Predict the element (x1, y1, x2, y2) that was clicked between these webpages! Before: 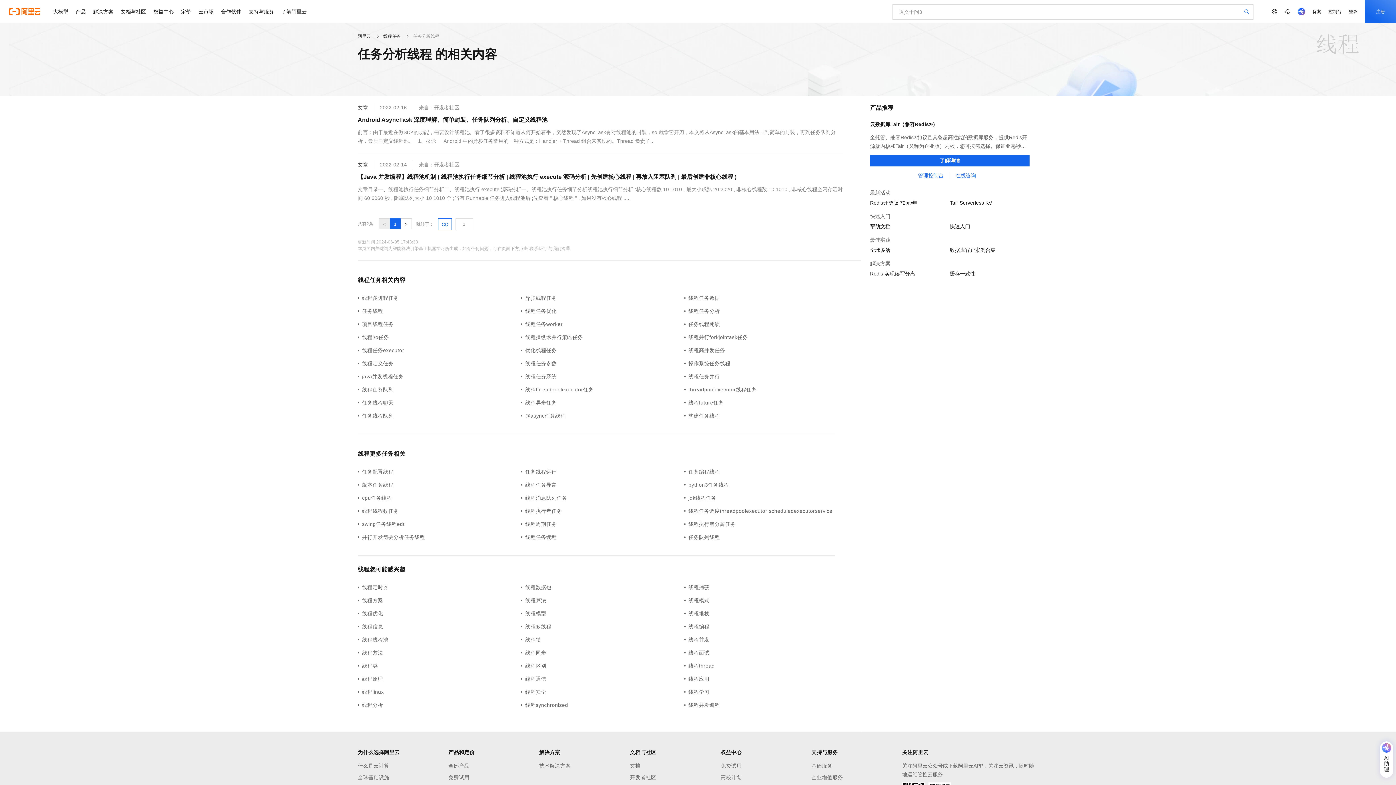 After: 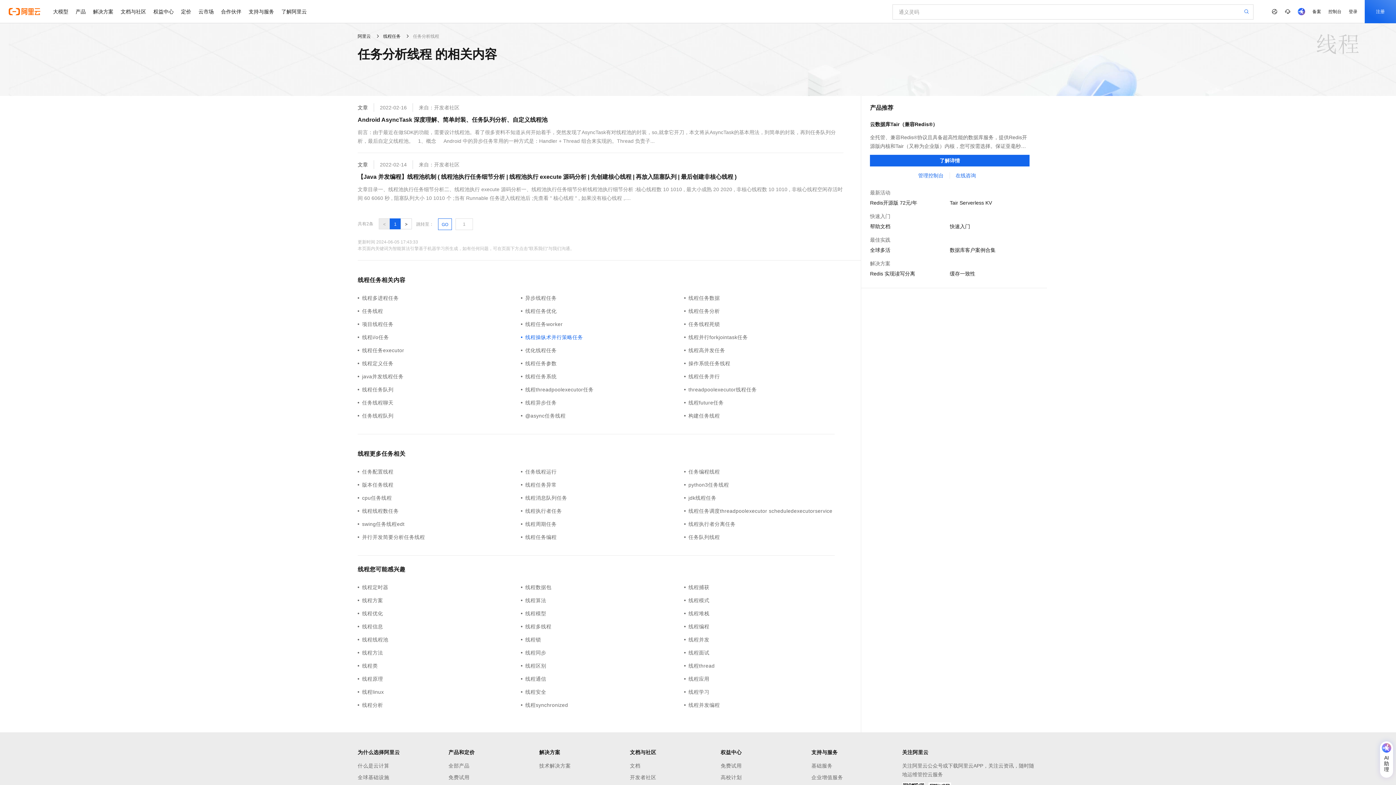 Action: bbox: (521, 333, 684, 341) label: 线程操纵术并行策略任务